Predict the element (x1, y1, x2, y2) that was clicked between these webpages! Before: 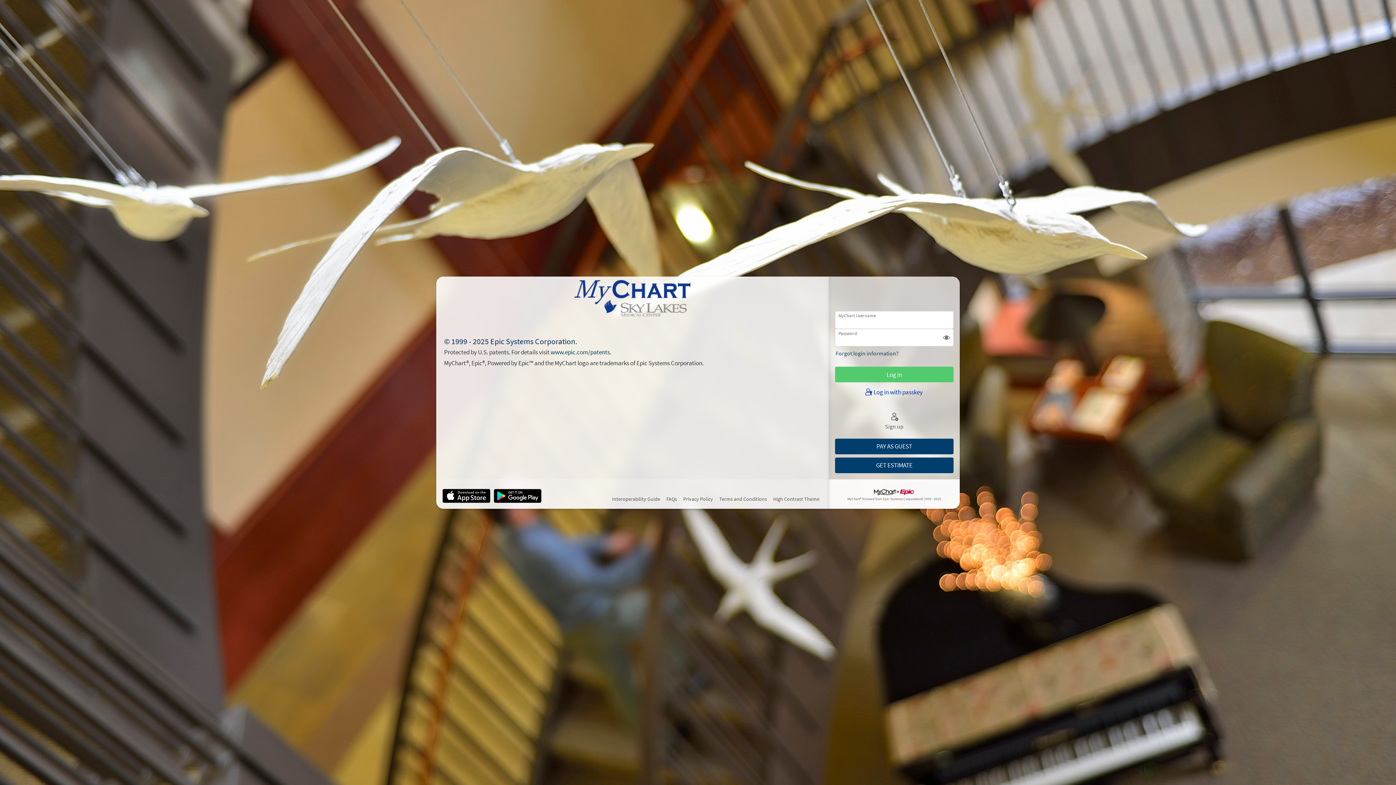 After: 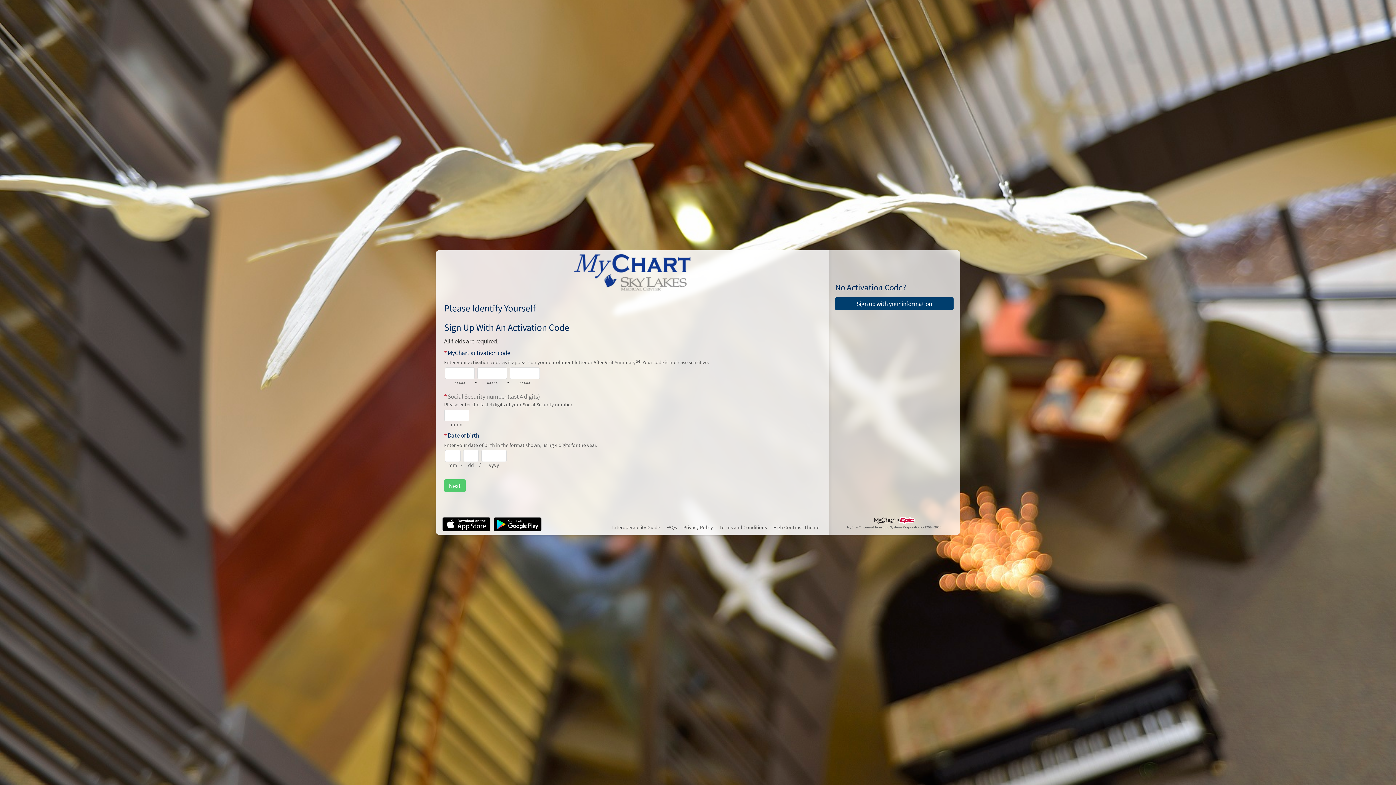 Action: bbox: (864, 408, 924, 432) label: Sign up